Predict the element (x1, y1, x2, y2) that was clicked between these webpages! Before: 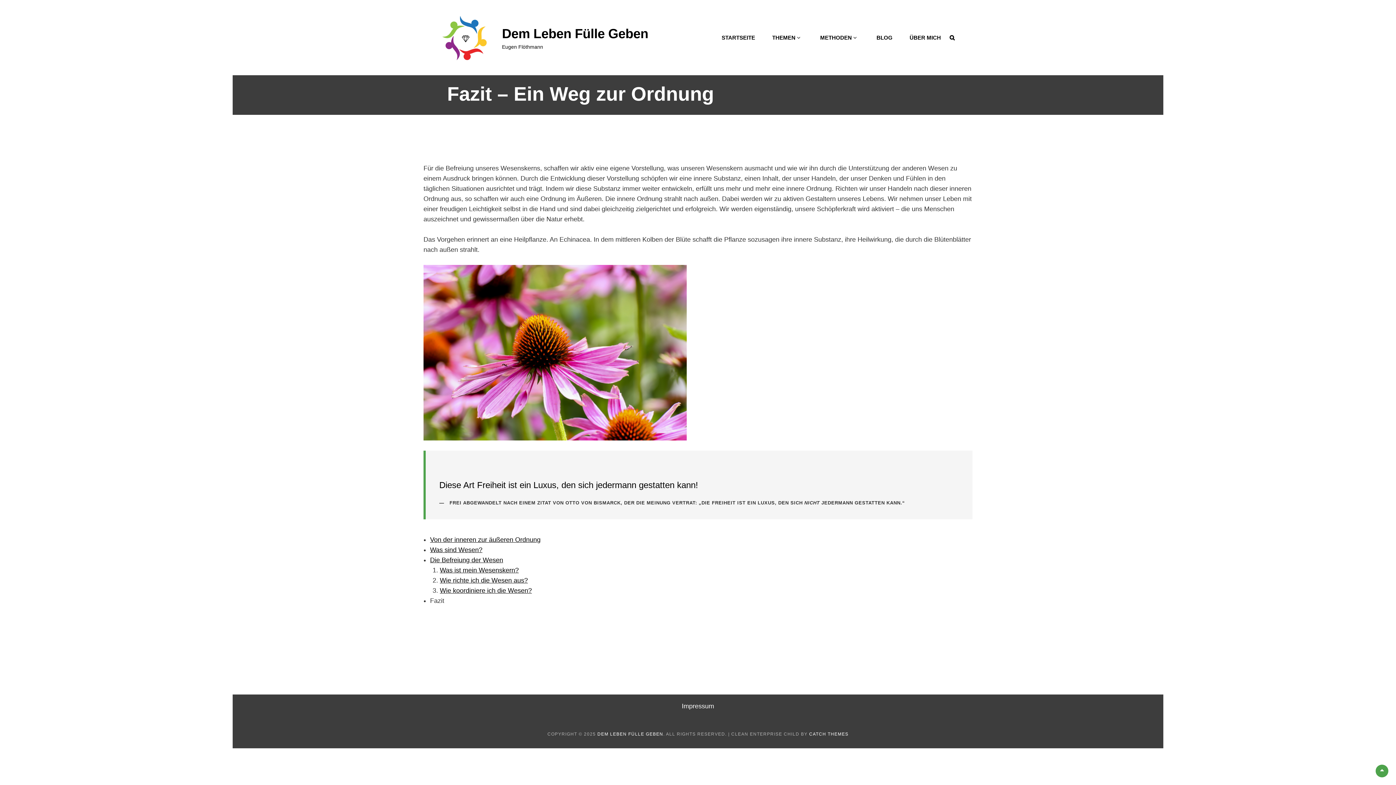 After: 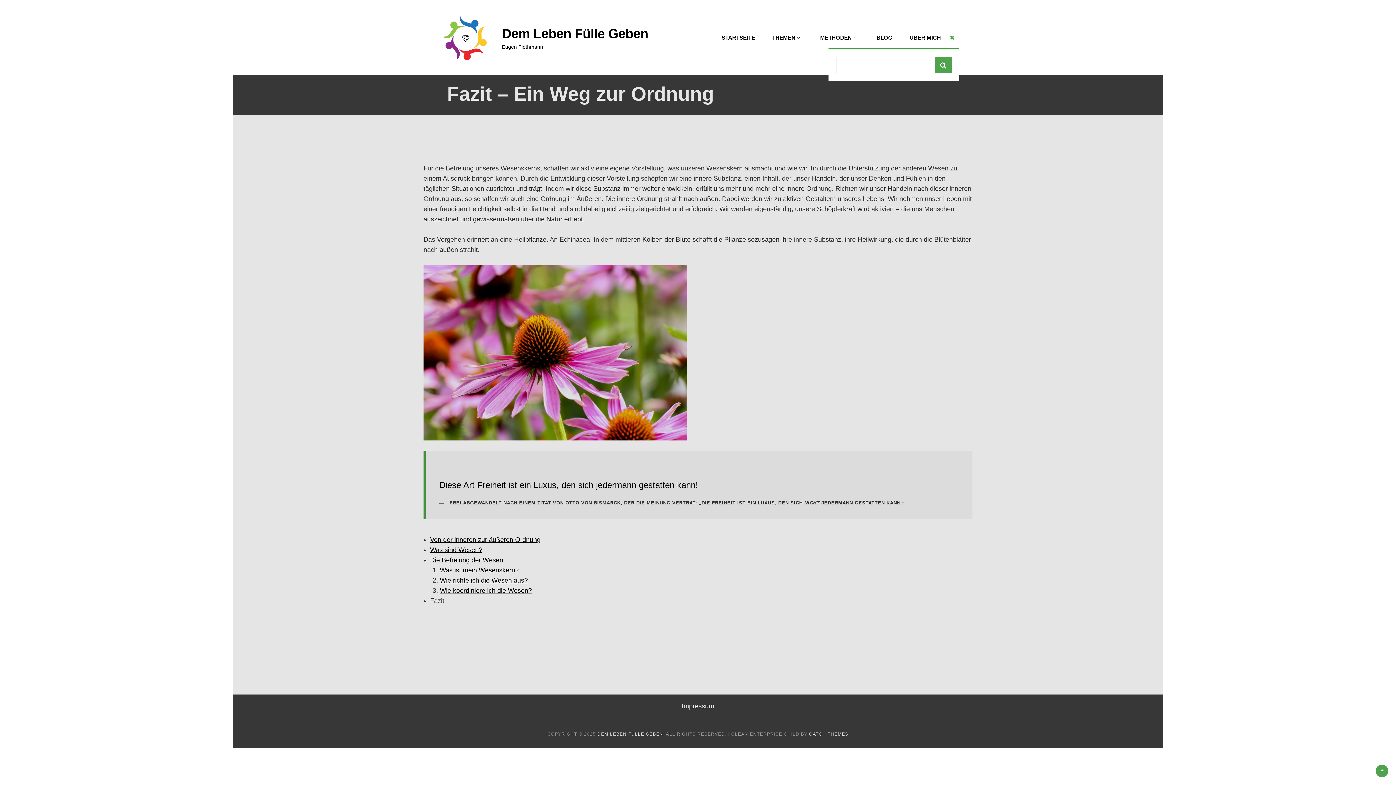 Action: bbox: (945, 26, 959, 41) label: SEARCH